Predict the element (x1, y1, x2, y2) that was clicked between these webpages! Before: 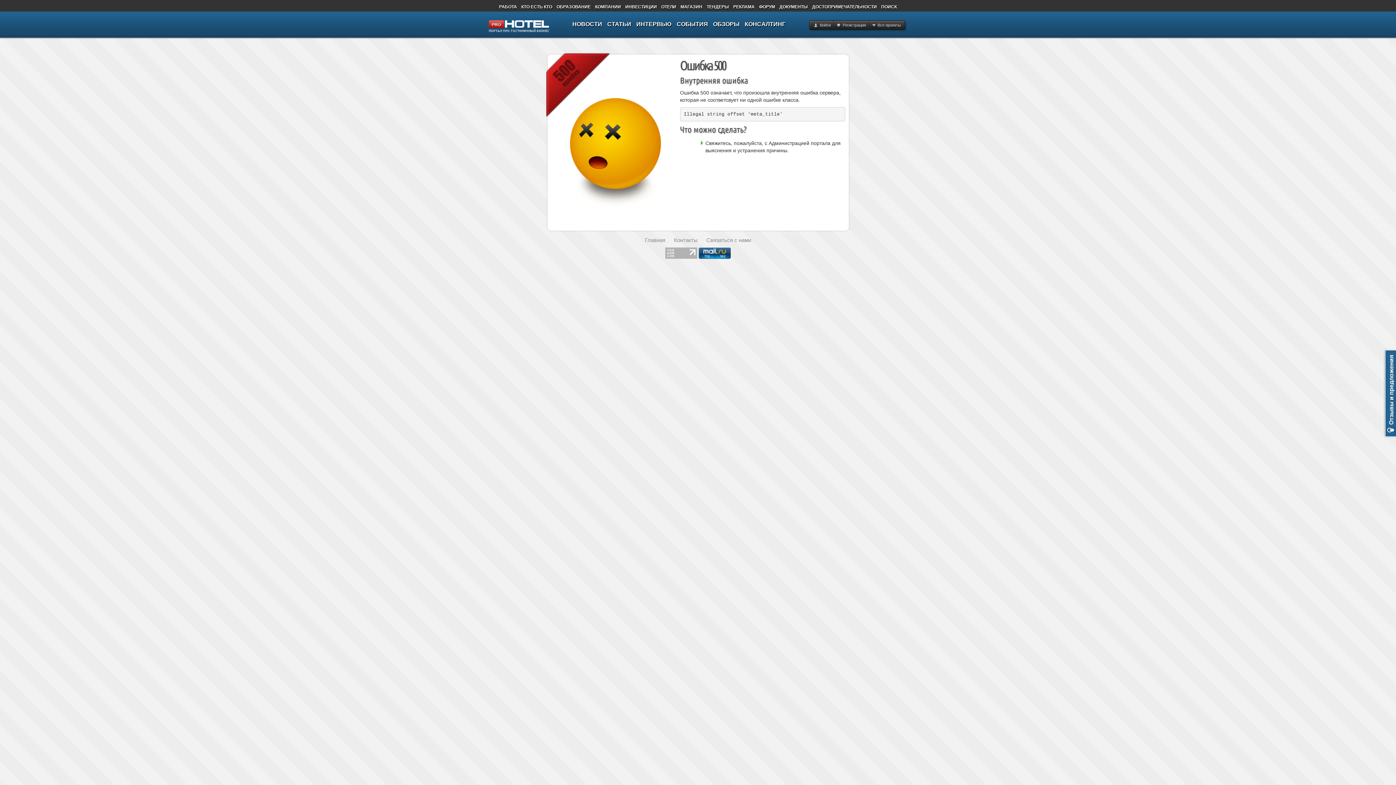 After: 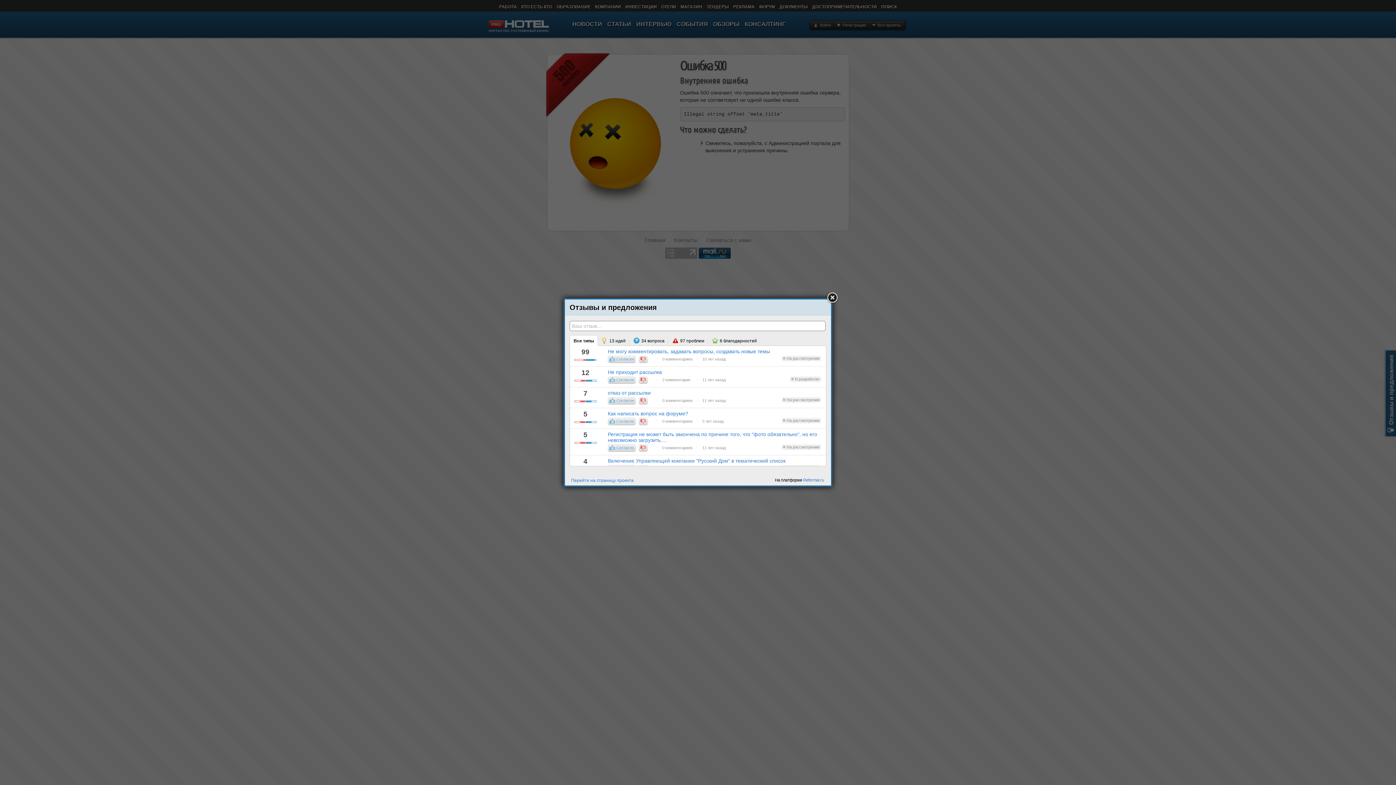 Action: bbox: (1385, 349, 1396, 437)